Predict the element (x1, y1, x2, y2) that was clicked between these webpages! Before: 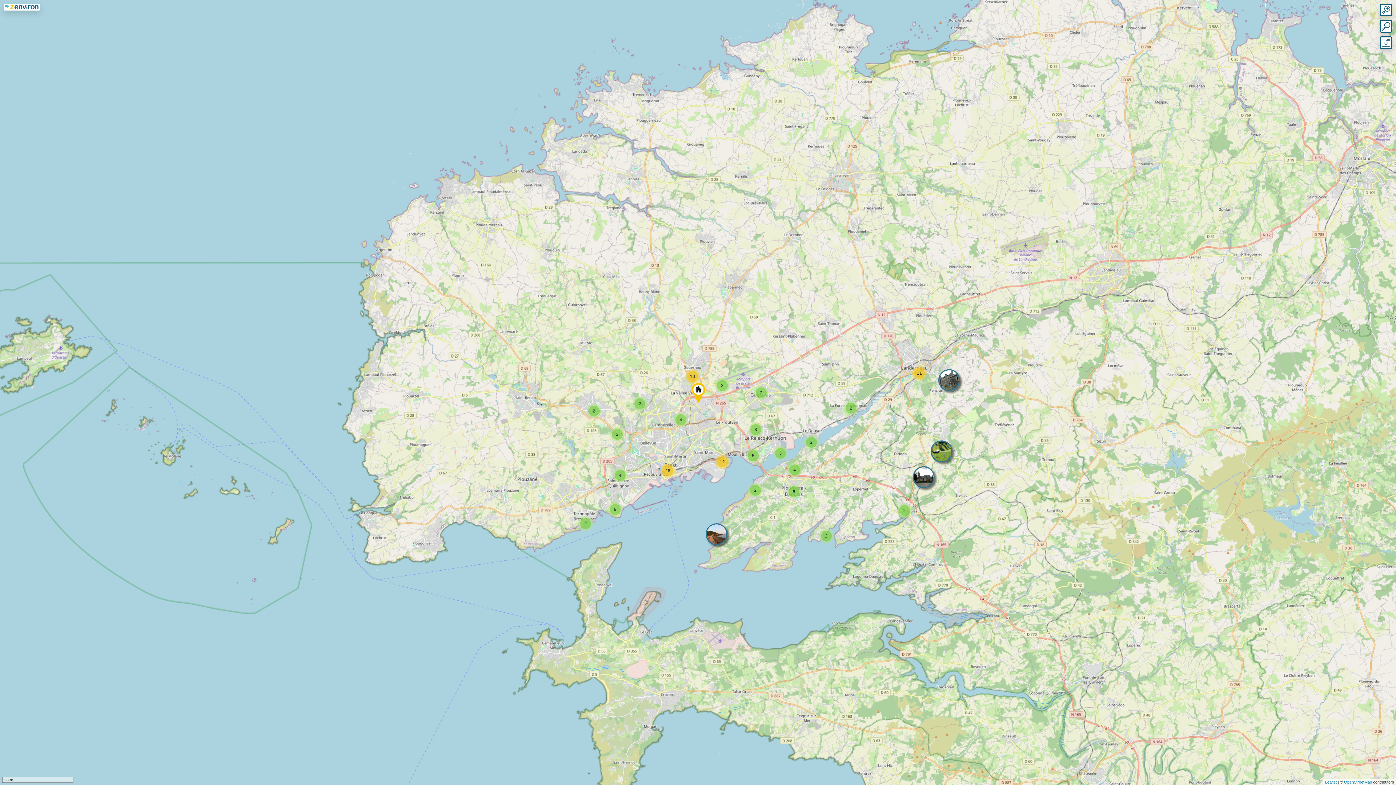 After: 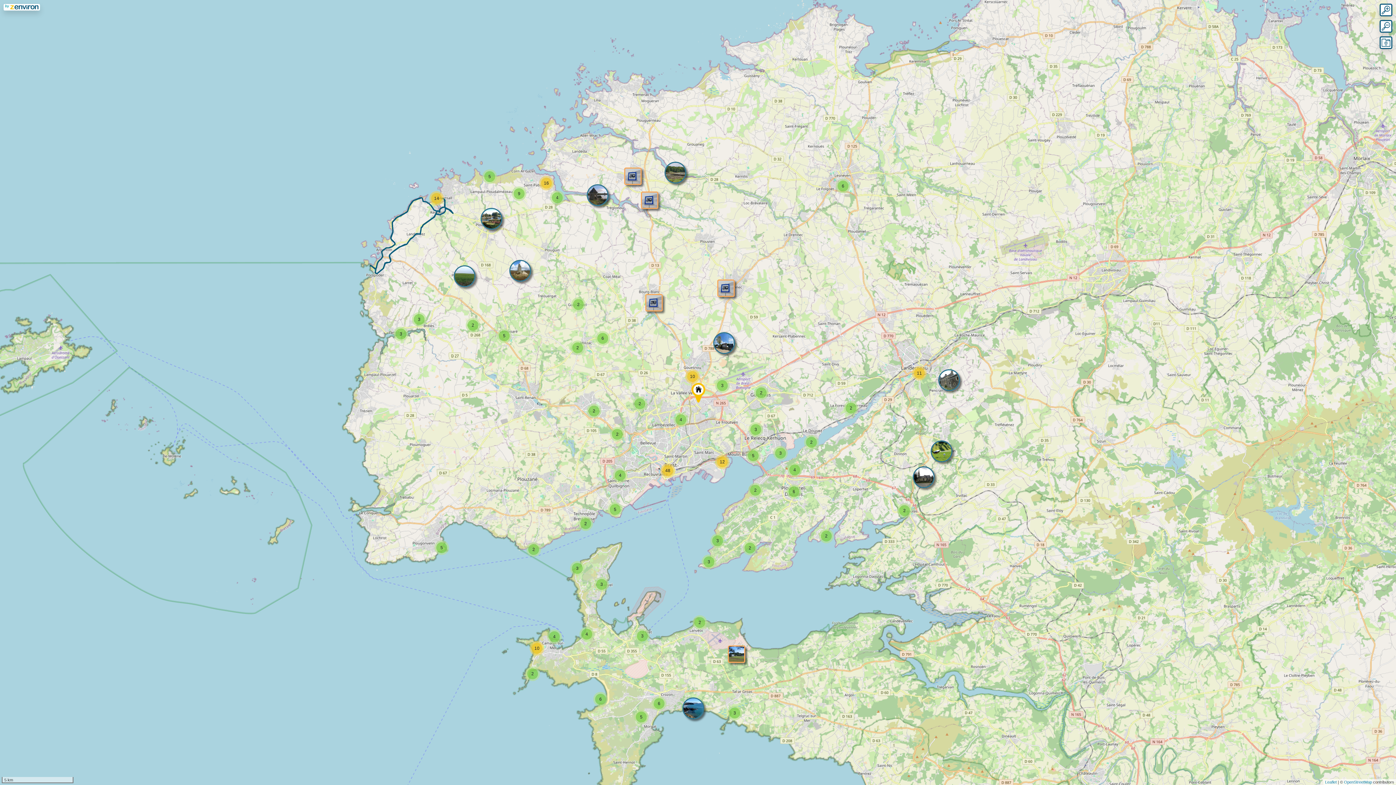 Action: bbox: (3, 4, 40, 9)